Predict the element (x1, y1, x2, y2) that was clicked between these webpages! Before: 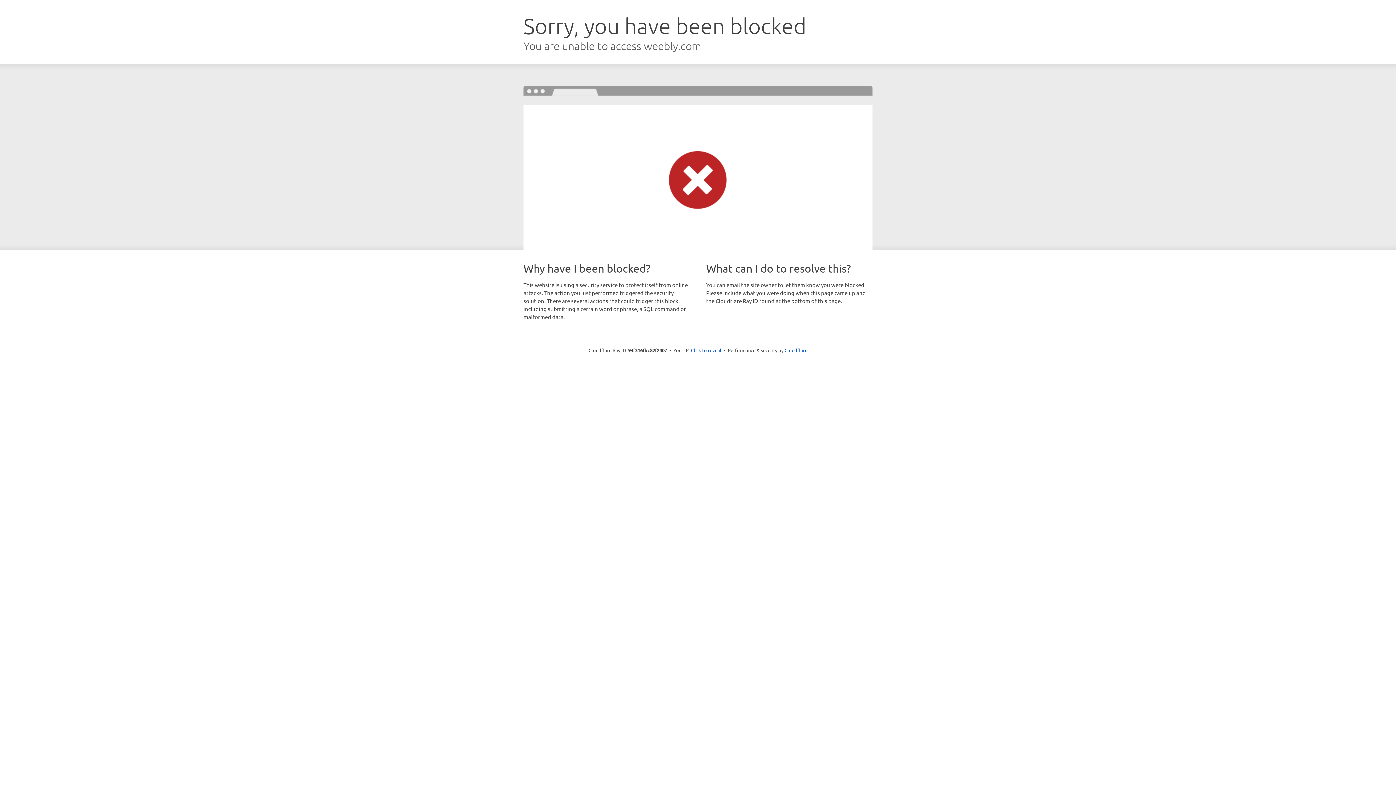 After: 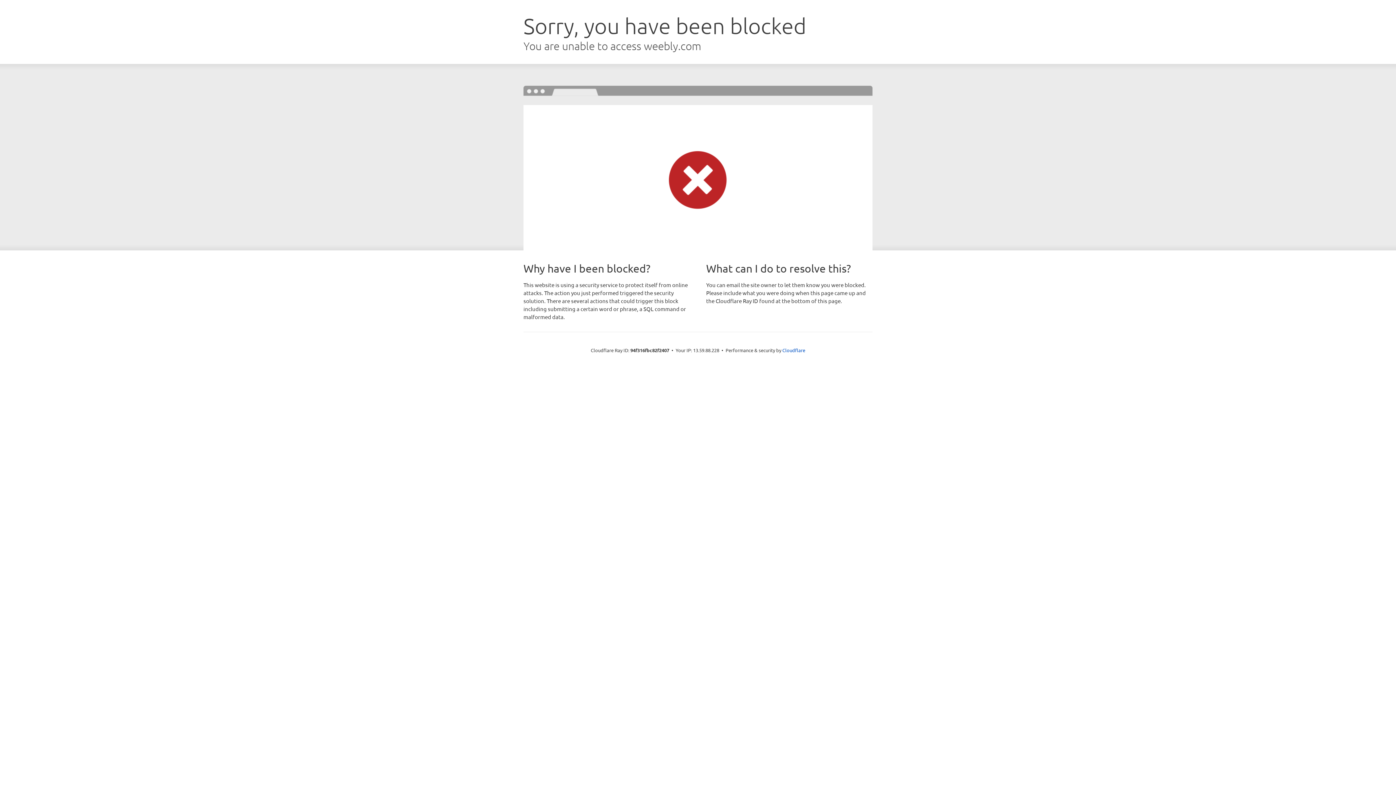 Action: bbox: (691, 346, 721, 353) label: Click to reveal